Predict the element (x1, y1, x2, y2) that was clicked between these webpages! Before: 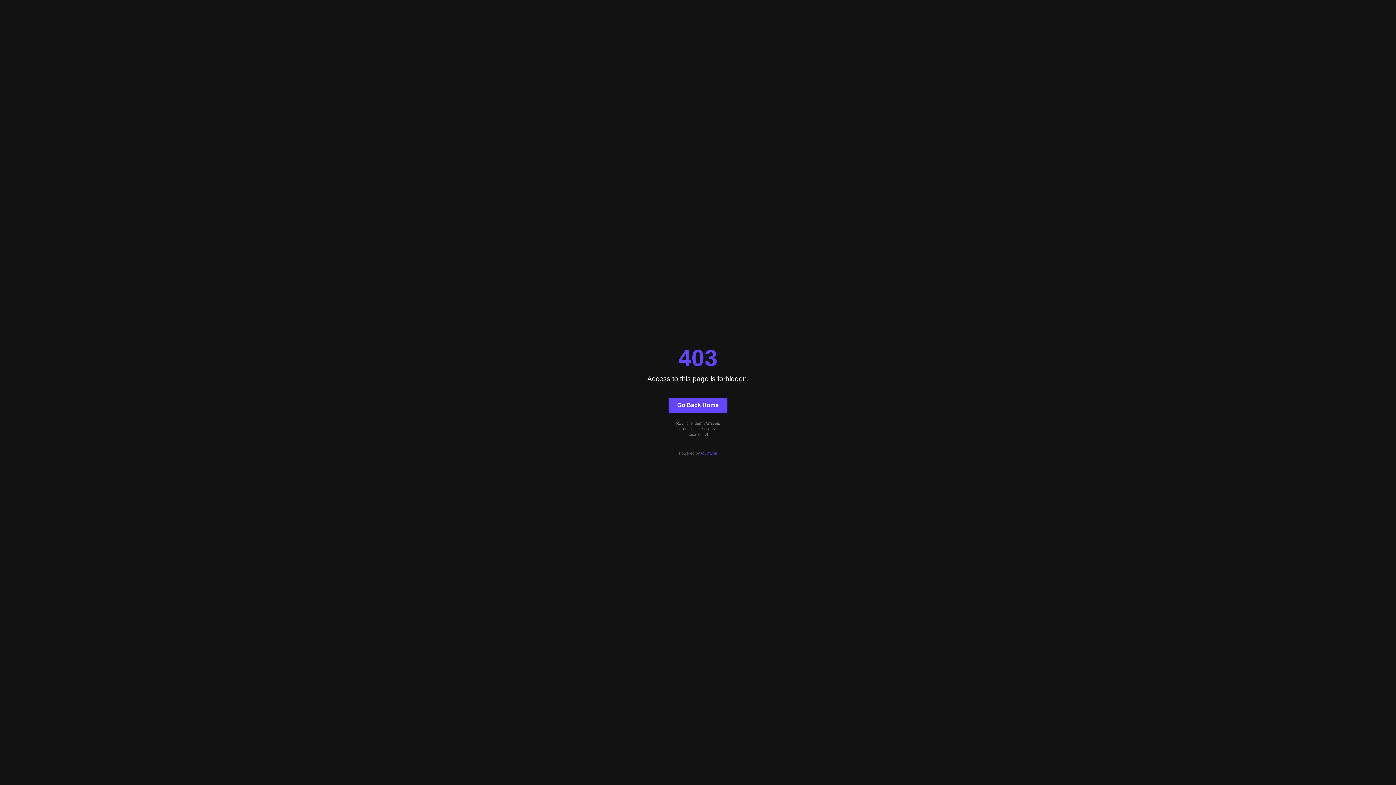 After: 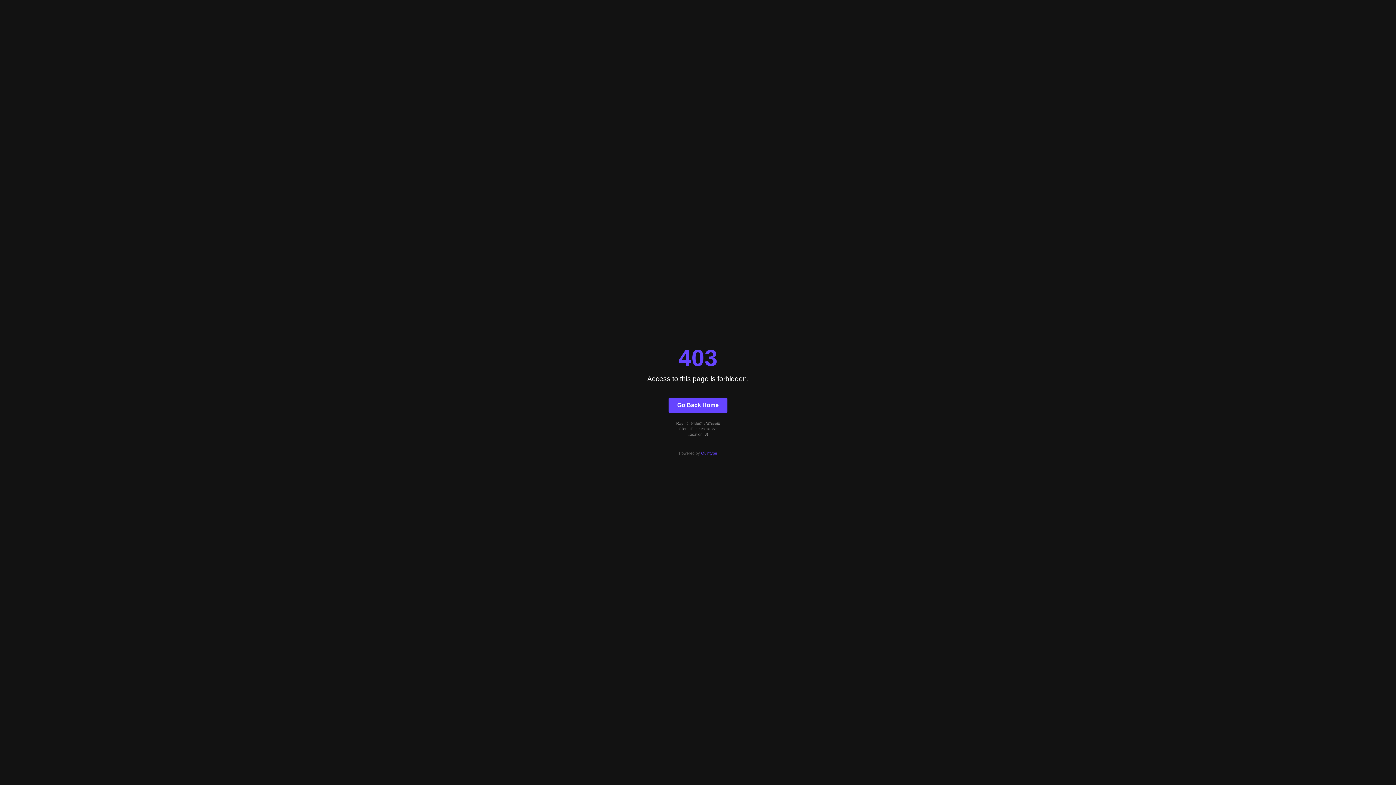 Action: bbox: (701, 451, 717, 455) label: Quintype